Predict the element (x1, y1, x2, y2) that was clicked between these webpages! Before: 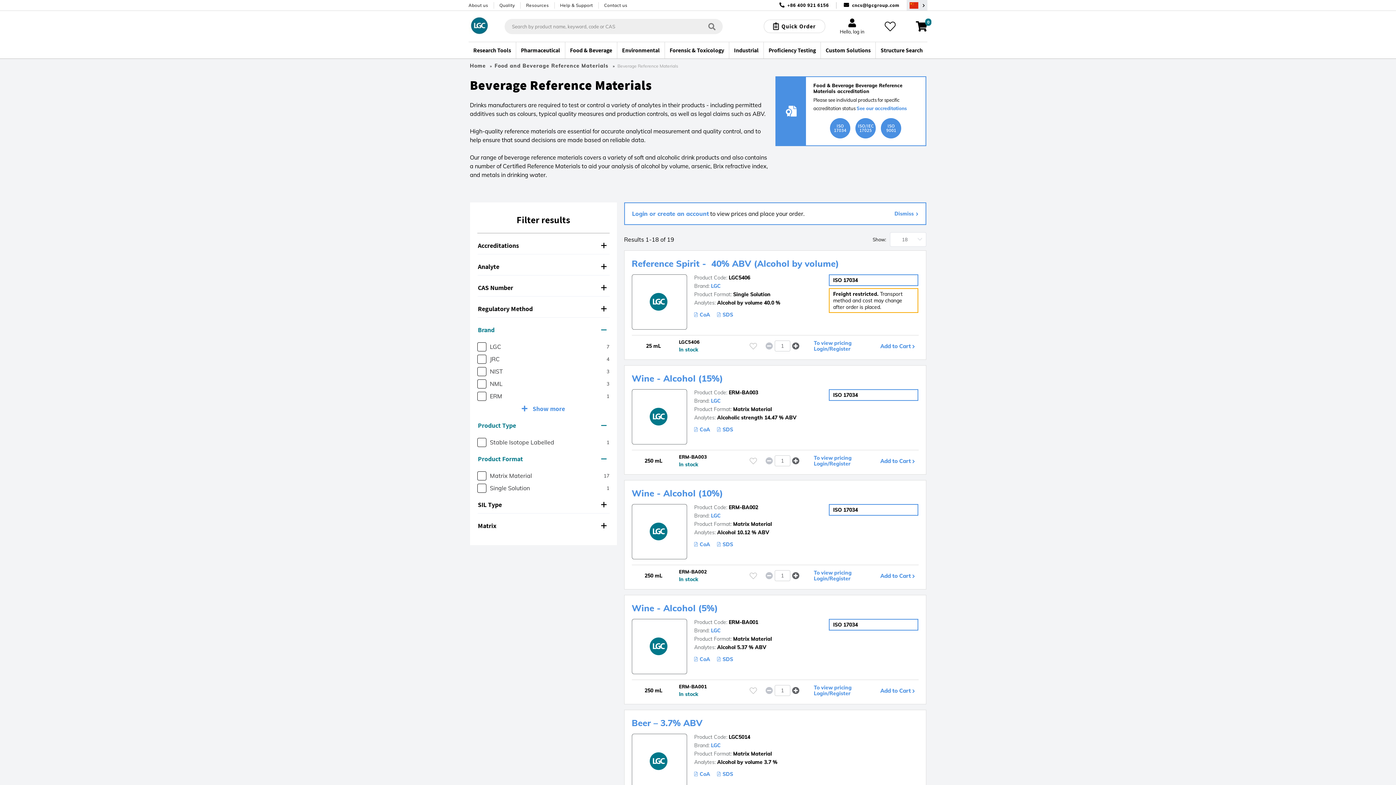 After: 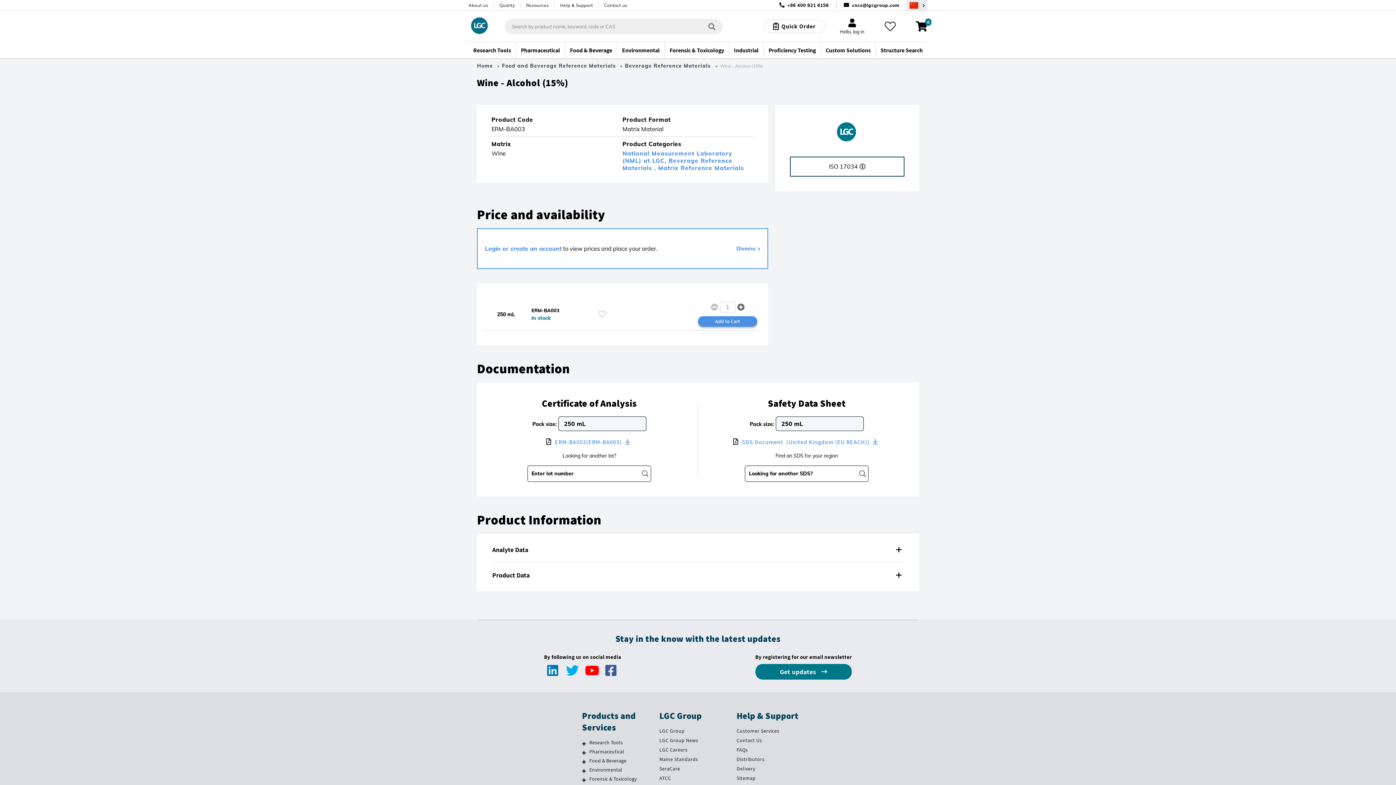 Action: label: ERM-BA003 bbox: (728, 389, 758, 396)